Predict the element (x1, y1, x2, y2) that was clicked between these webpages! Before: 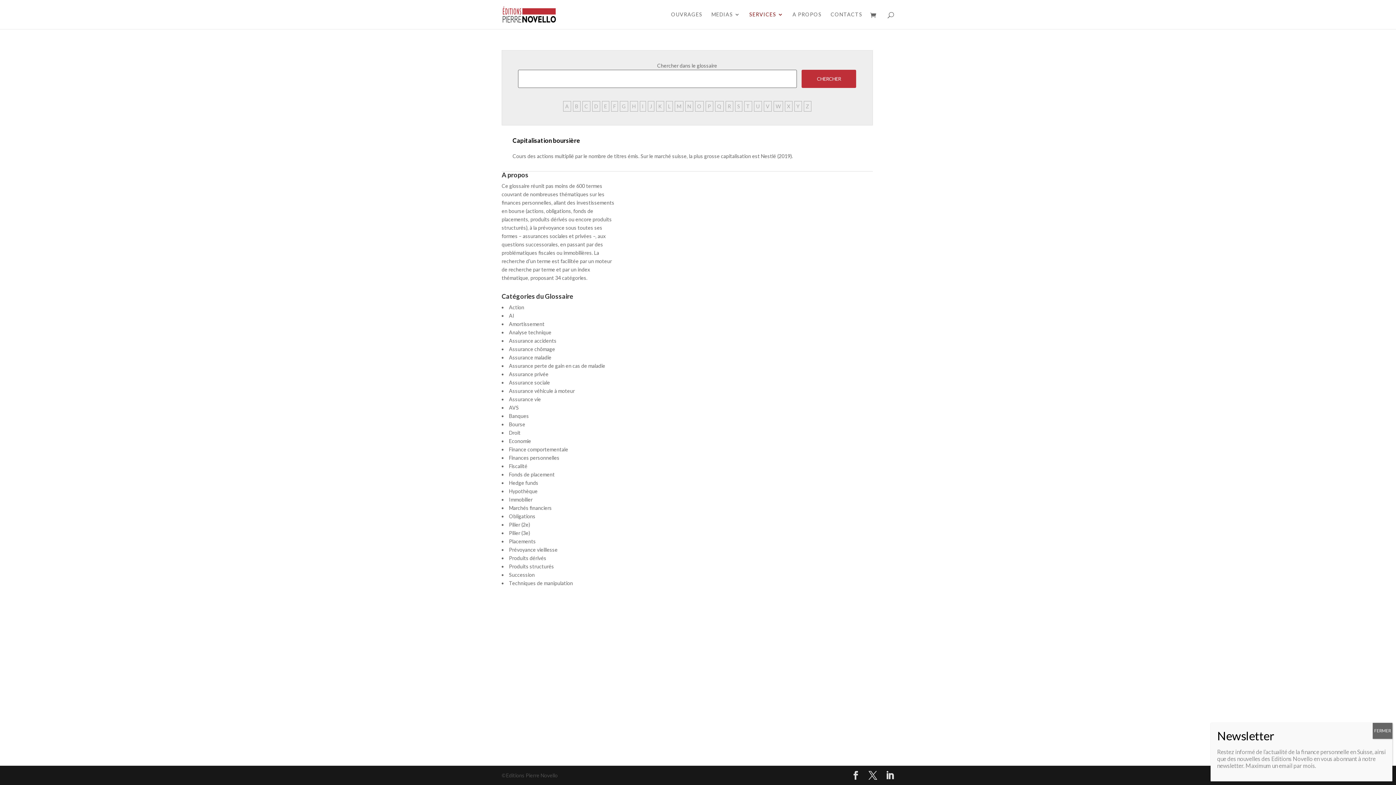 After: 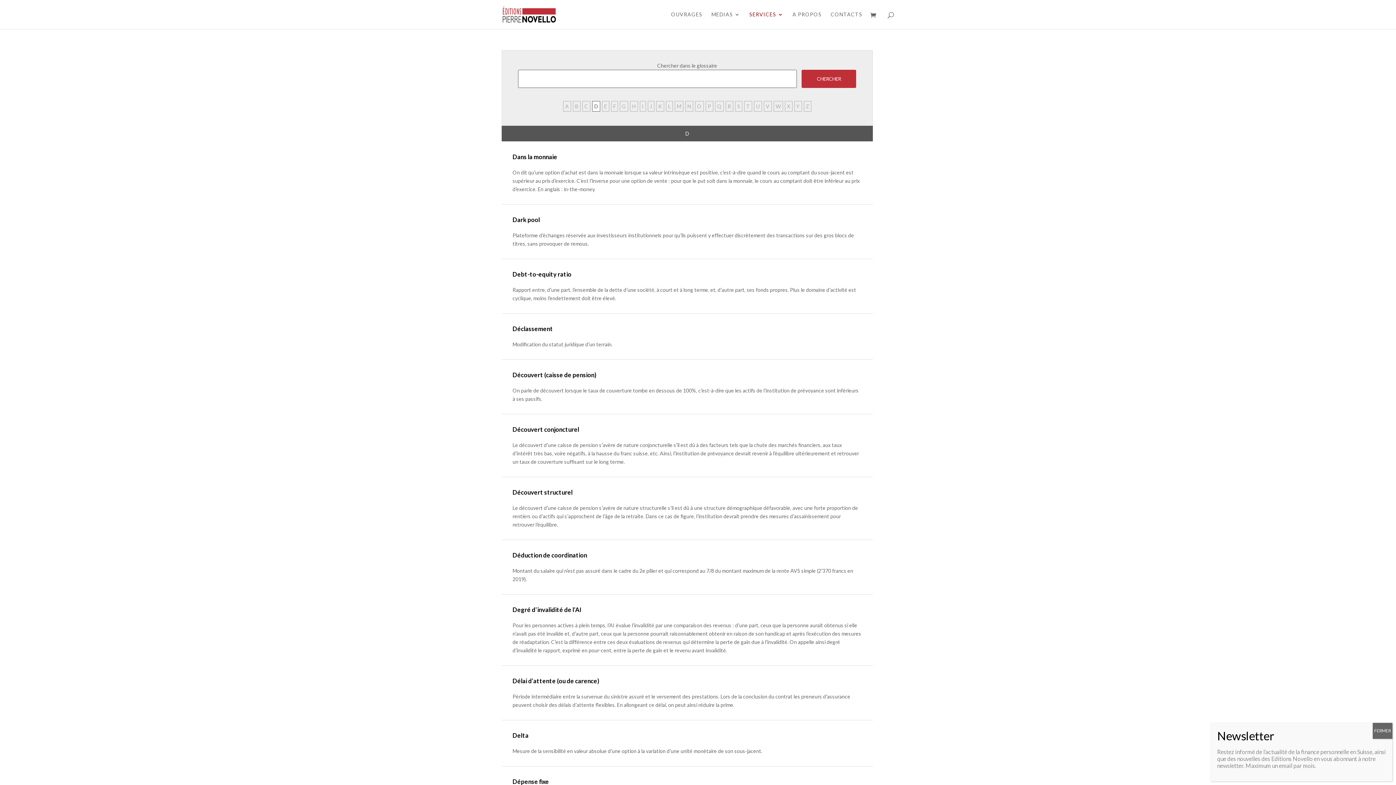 Action: label: D bbox: (592, 101, 600, 111)